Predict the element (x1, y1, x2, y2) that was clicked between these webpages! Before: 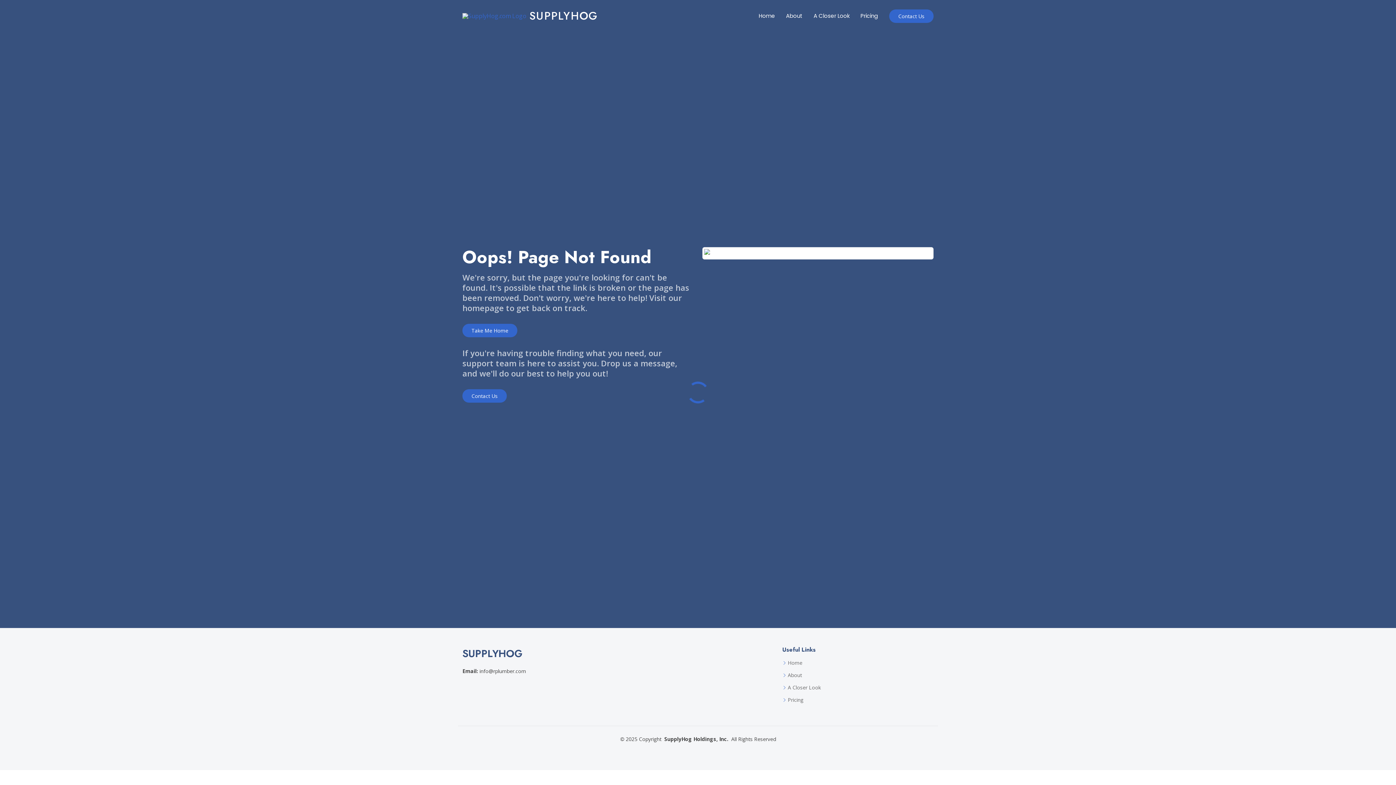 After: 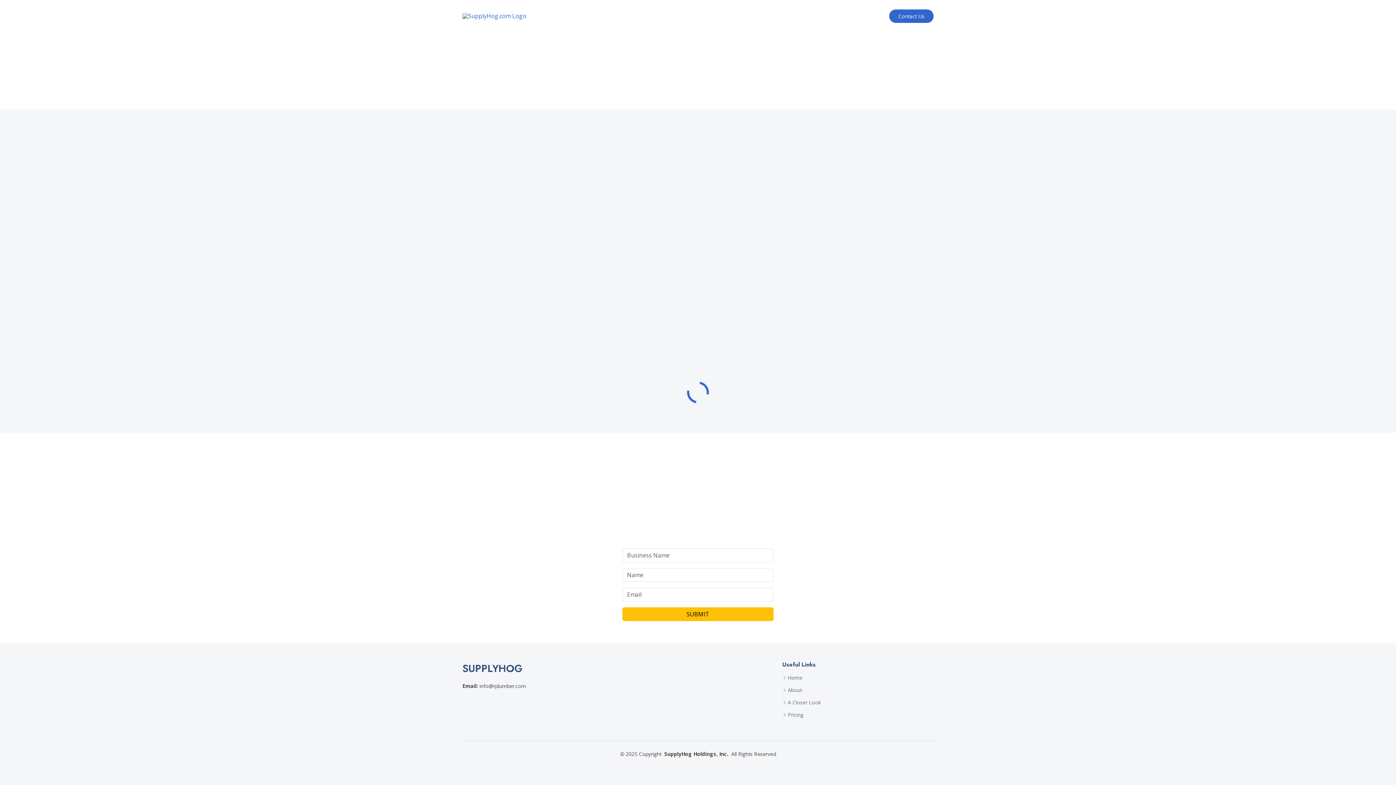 Action: label: Pricing bbox: (788, 697, 803, 702)